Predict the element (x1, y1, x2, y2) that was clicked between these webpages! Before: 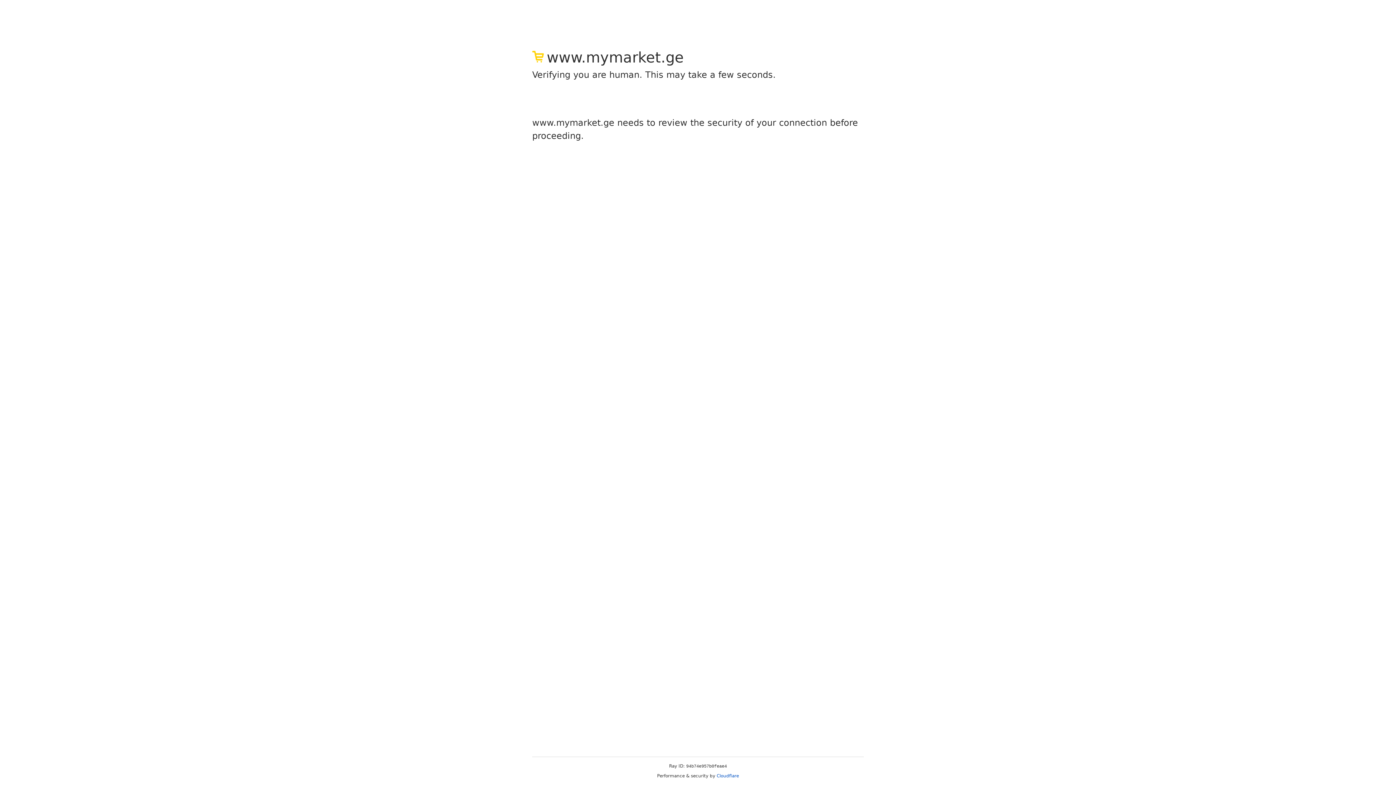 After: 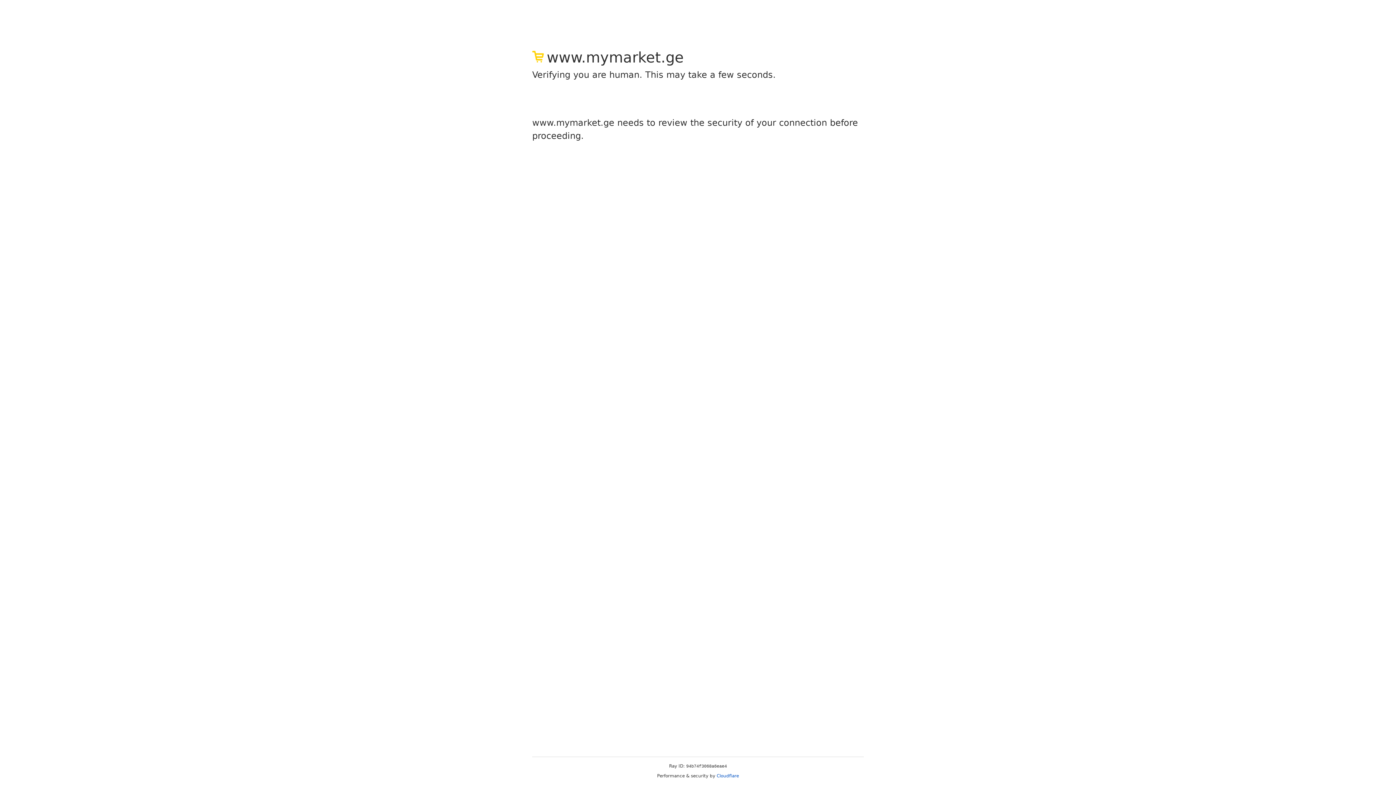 Action: label: Cloudflare bbox: (716, 773, 739, 778)